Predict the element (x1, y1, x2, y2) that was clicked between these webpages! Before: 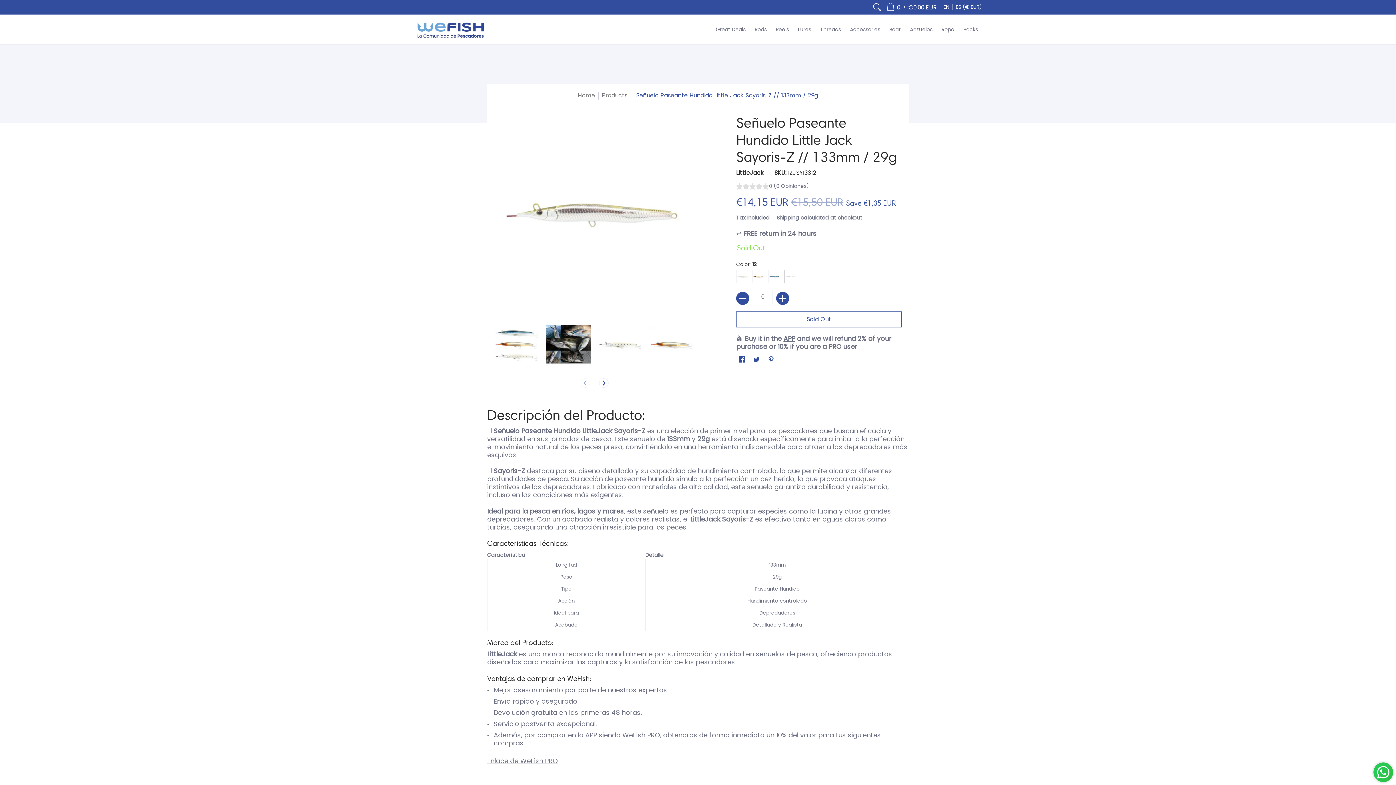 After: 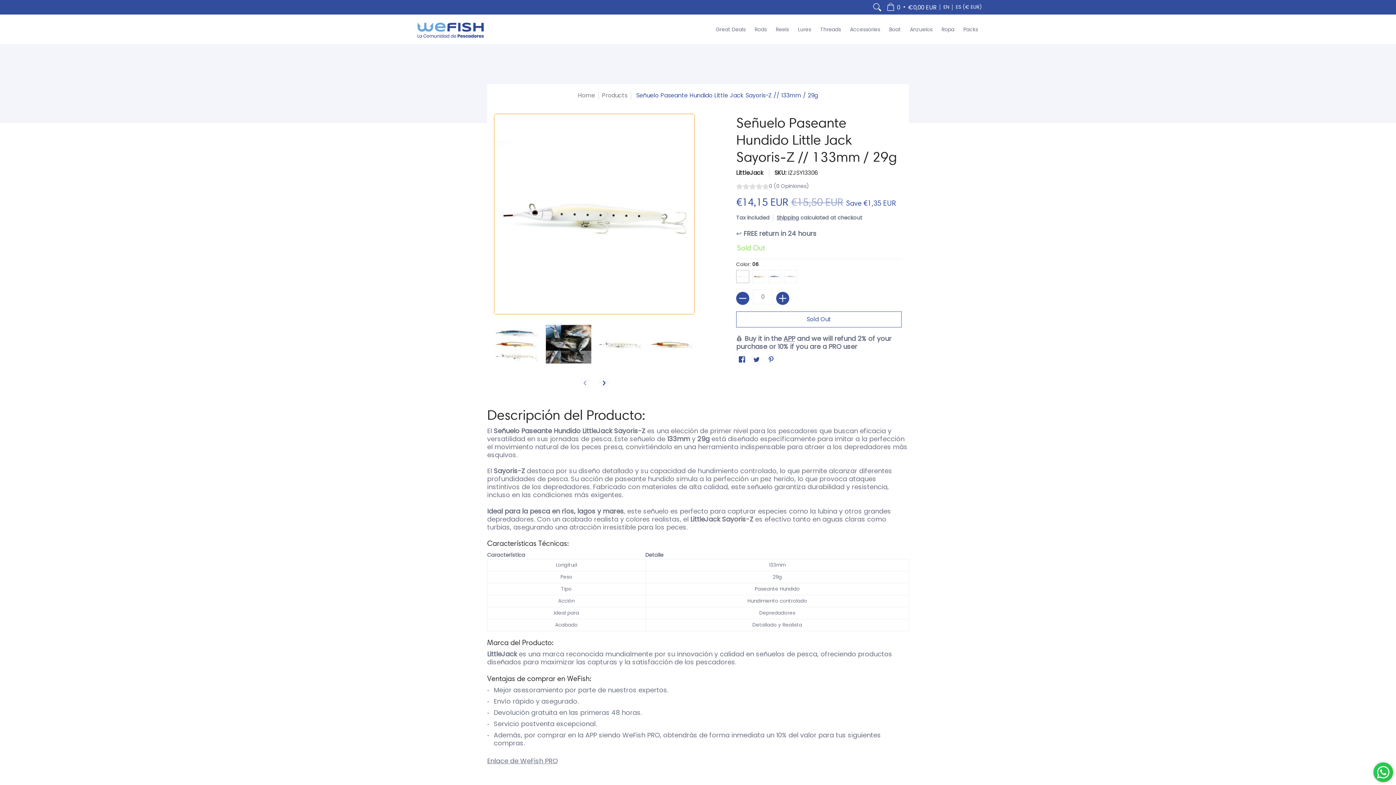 Action: bbox: (598, 322, 642, 366)